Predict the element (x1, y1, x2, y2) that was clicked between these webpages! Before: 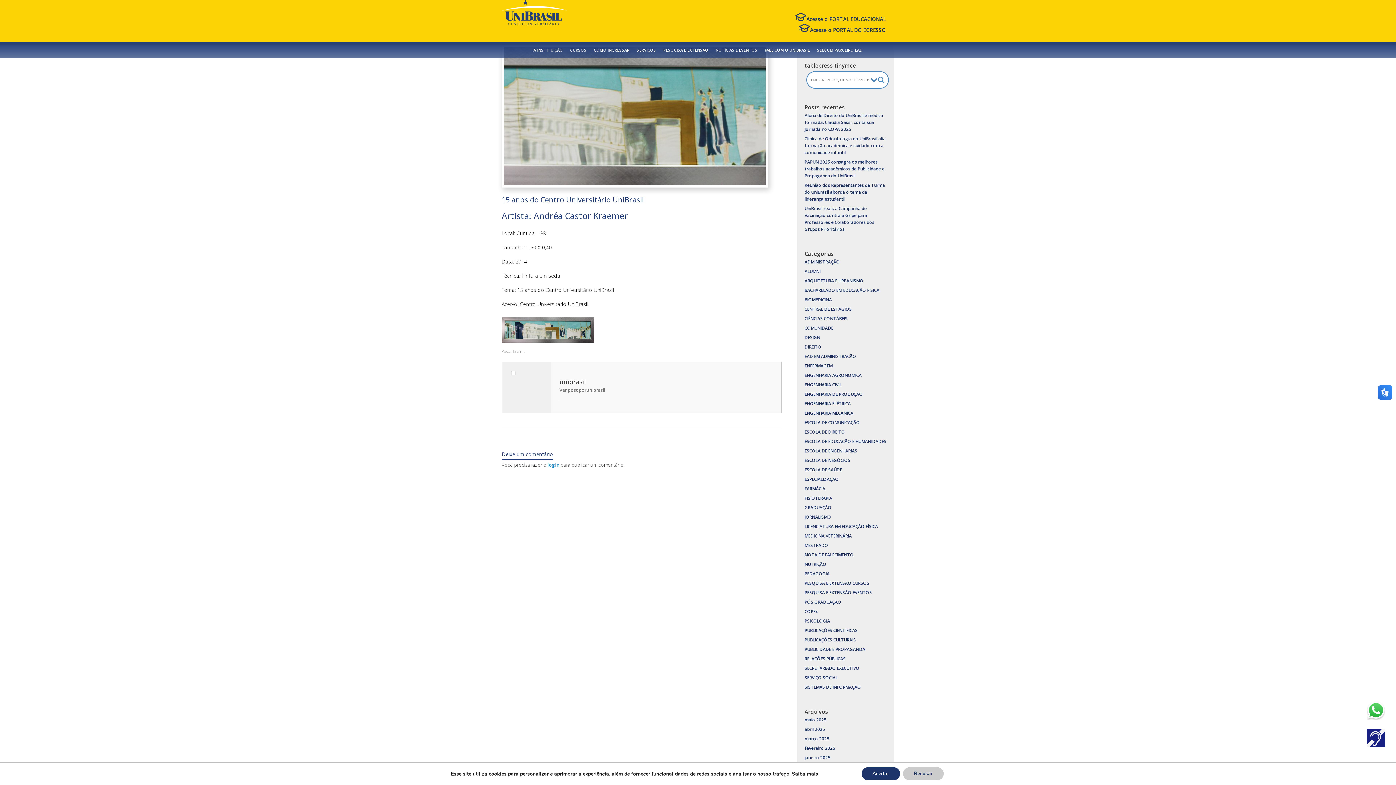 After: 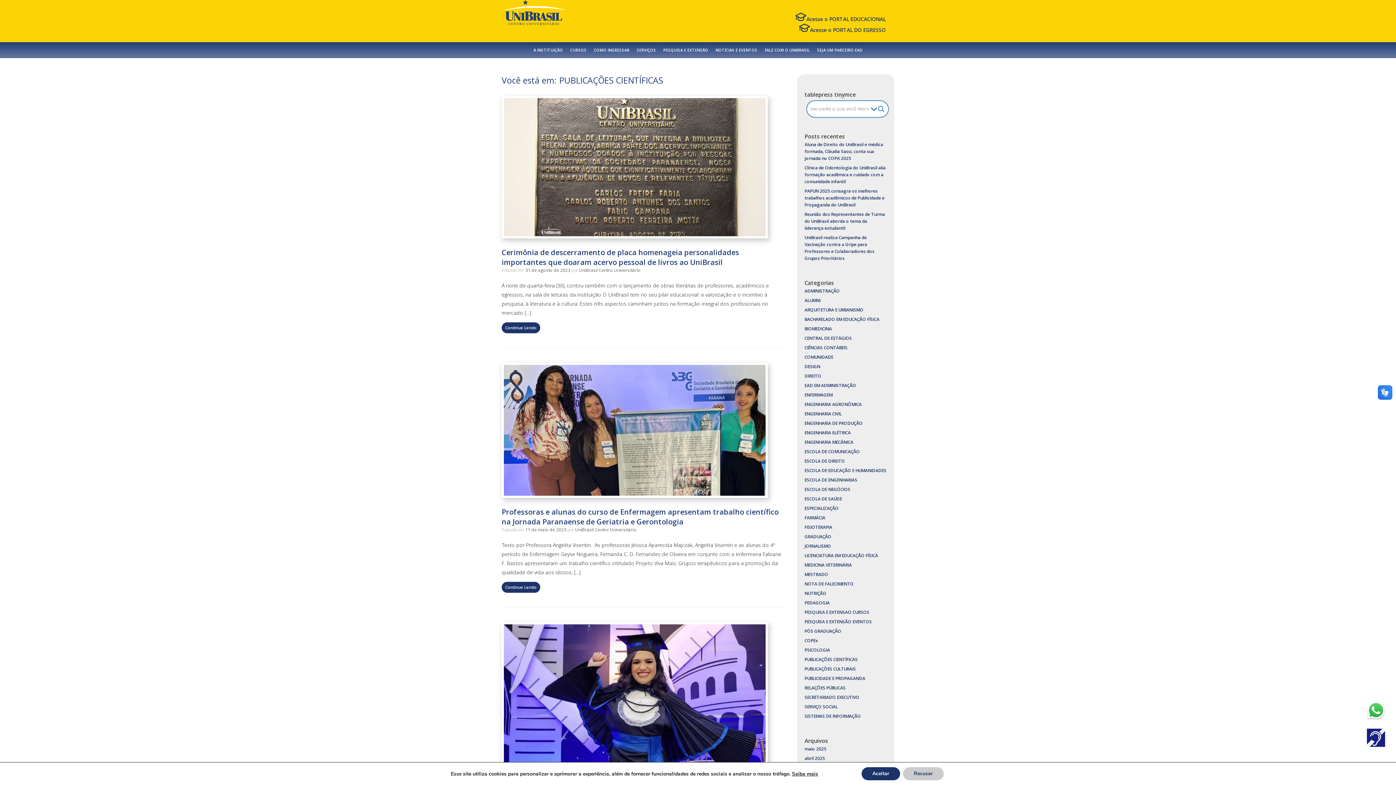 Action: label: PUBLICAÇÕES CIENTÍFICAS bbox: (804, 627, 857, 633)